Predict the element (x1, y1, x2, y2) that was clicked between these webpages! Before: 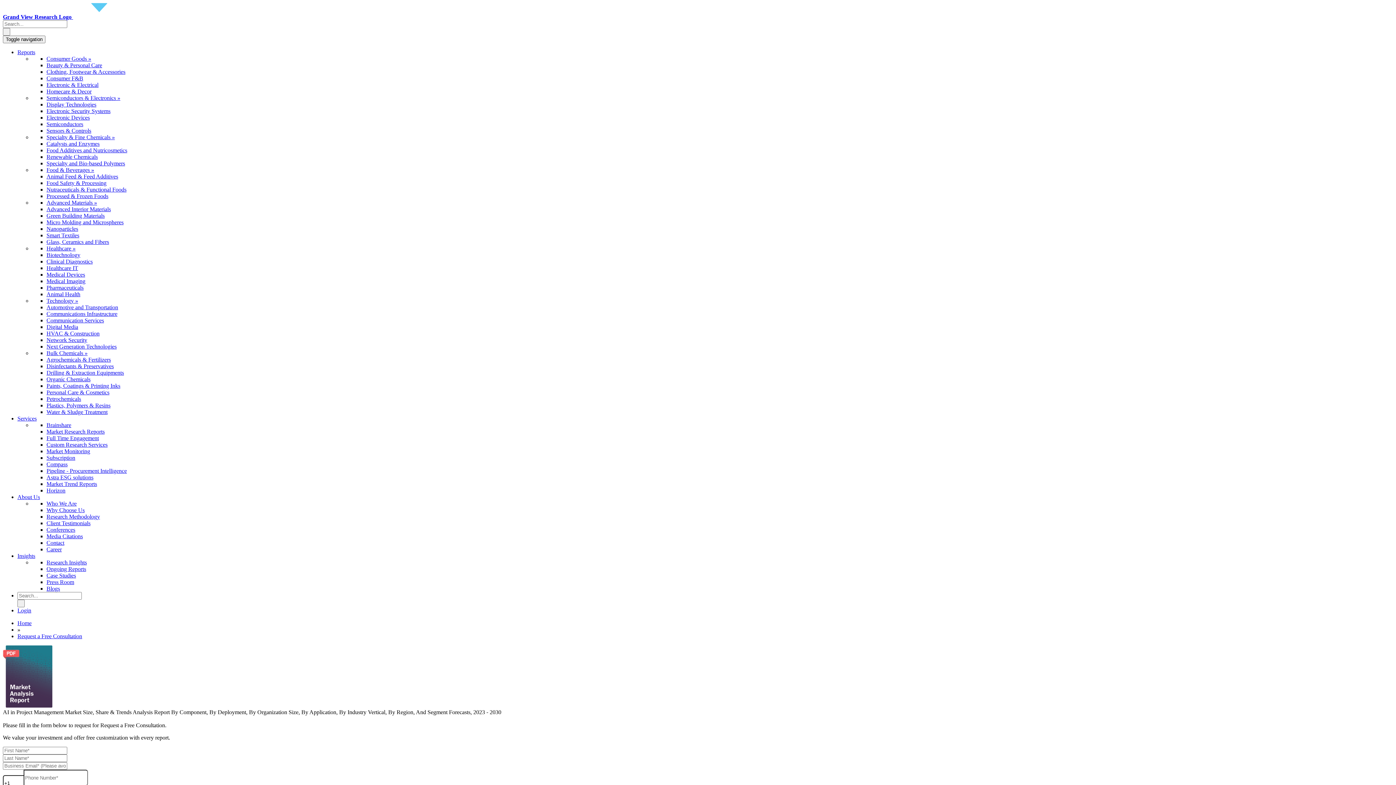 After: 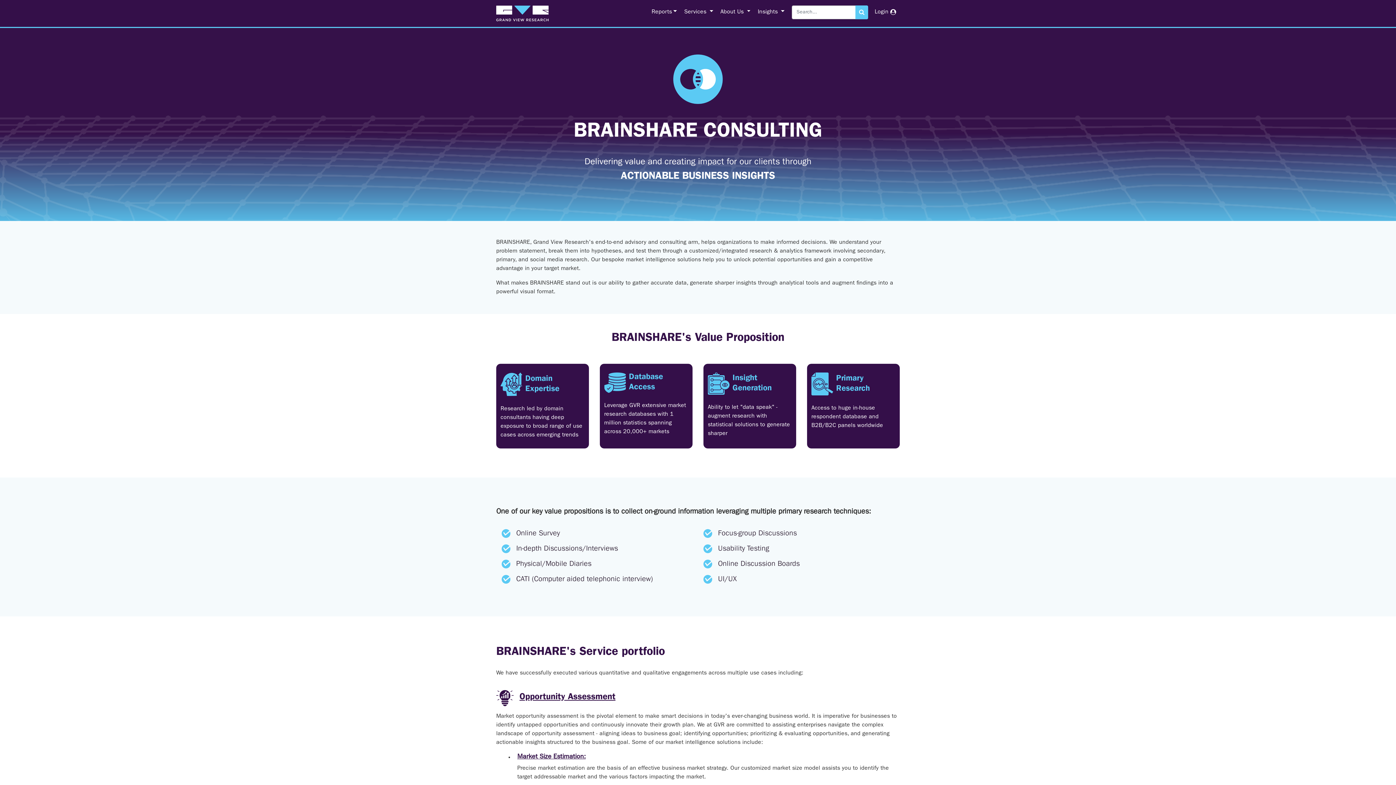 Action: bbox: (46, 422, 71, 428) label: Brainshare